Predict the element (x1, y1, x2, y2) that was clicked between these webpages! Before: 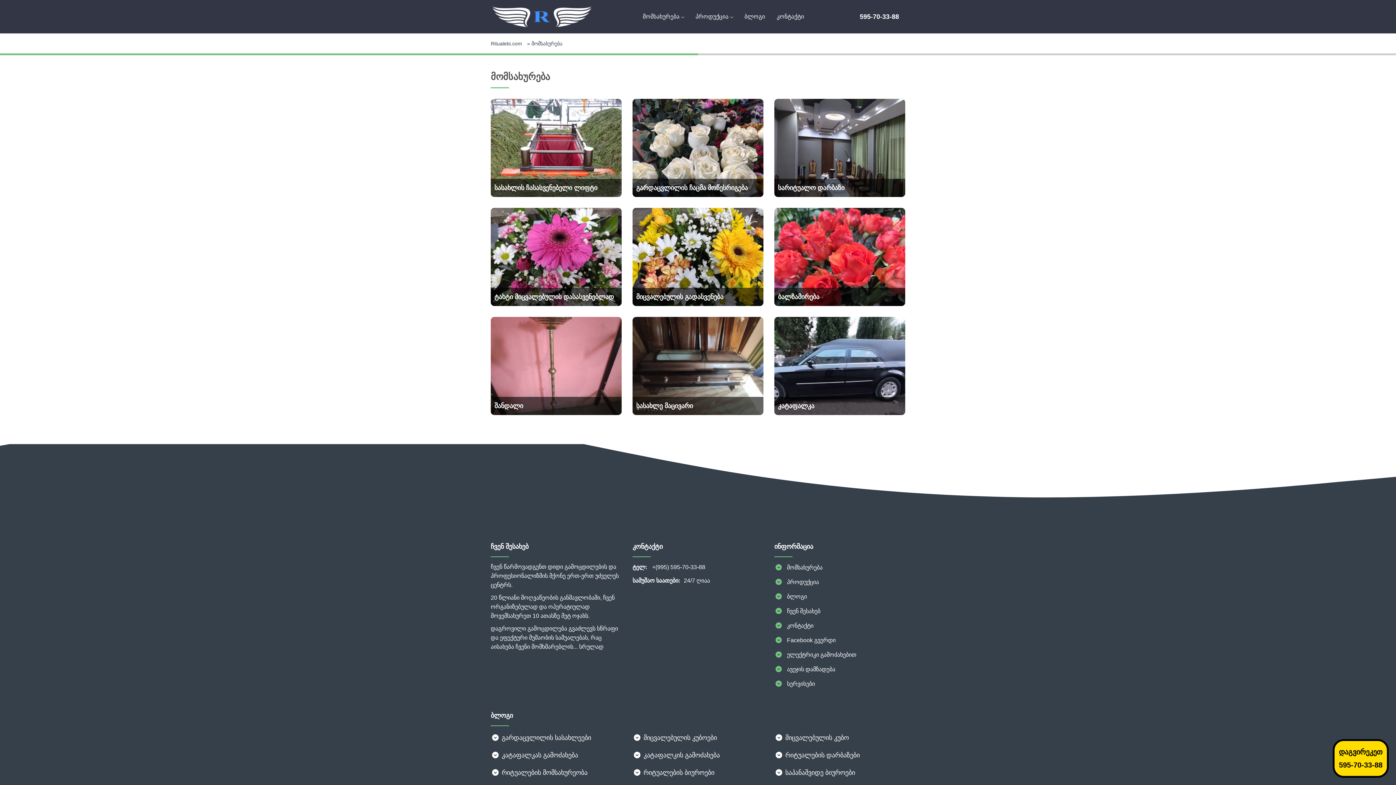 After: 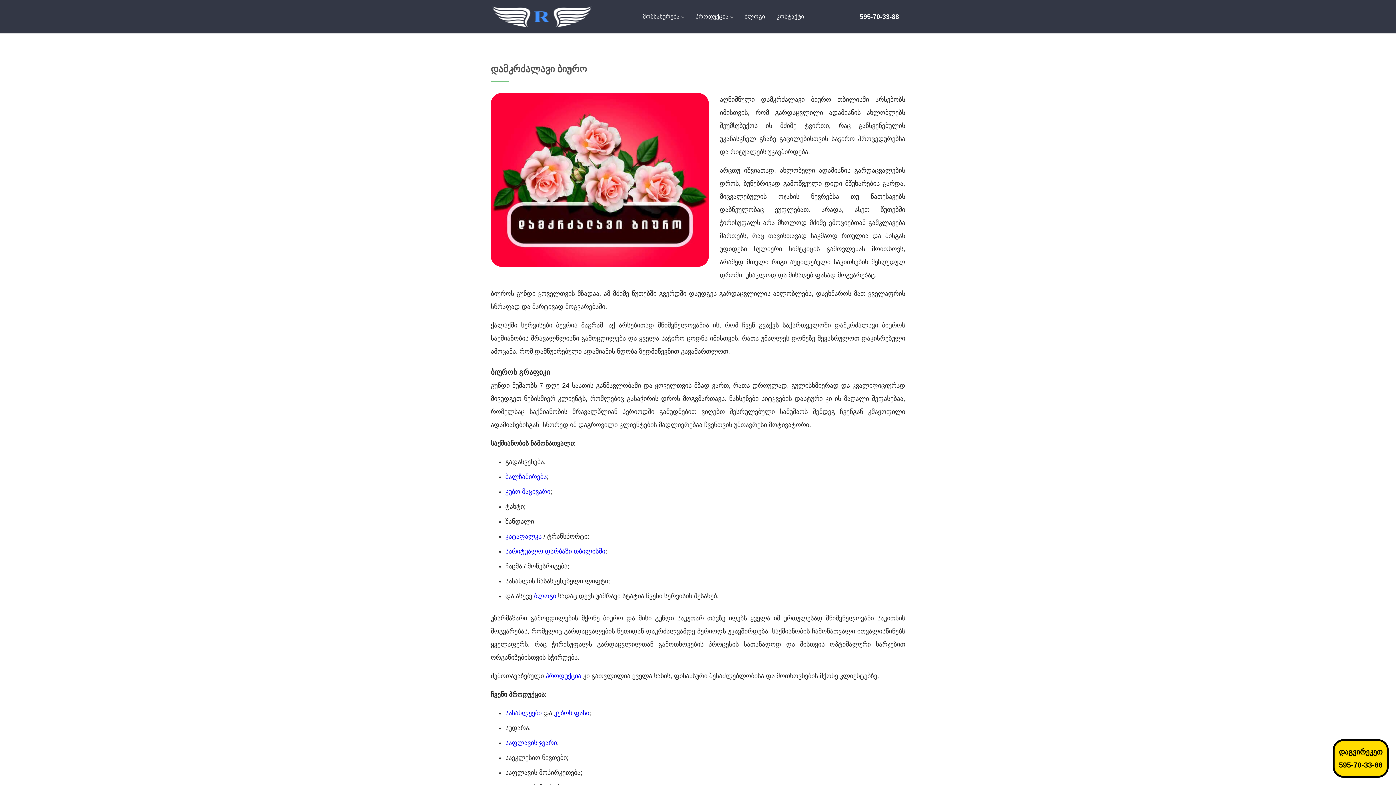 Action: bbox: (491, 5, 593, 27)